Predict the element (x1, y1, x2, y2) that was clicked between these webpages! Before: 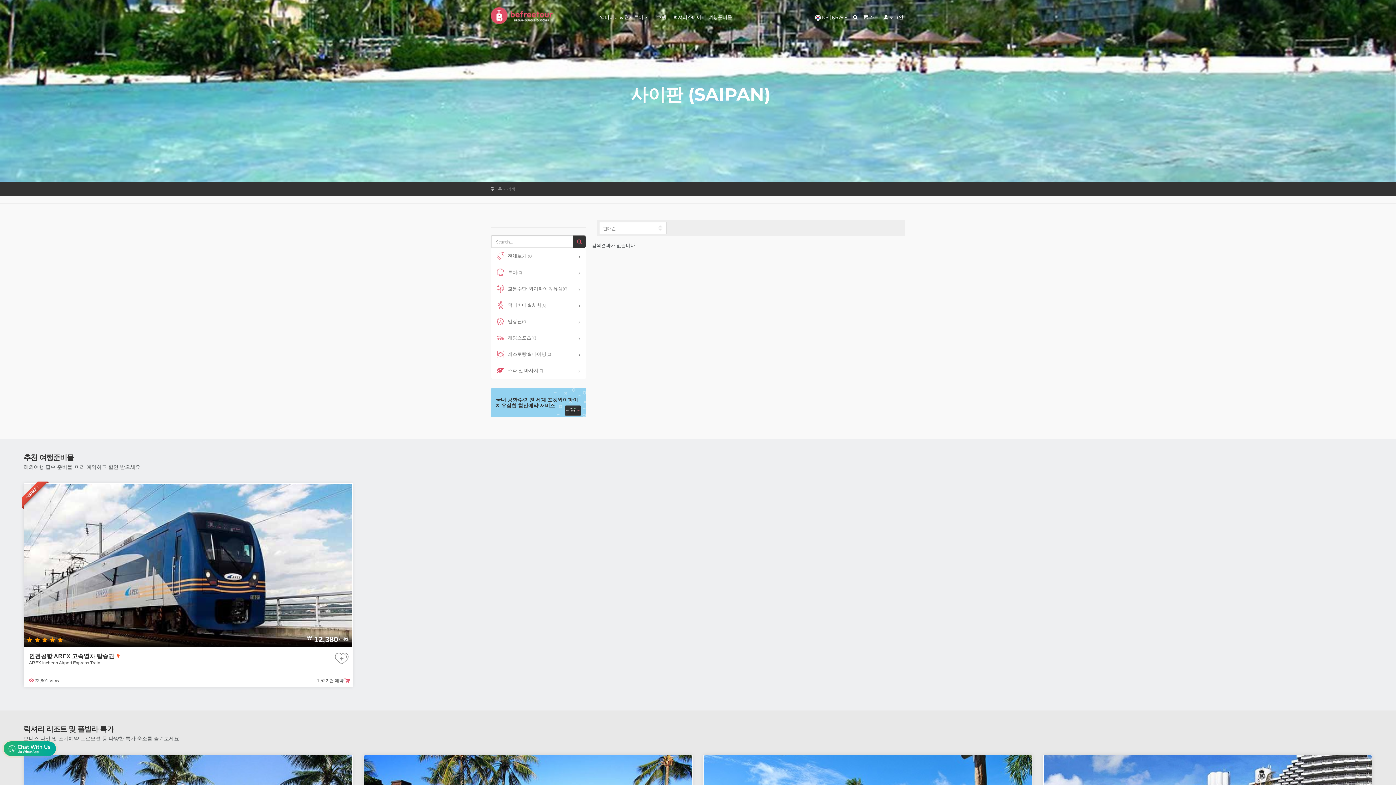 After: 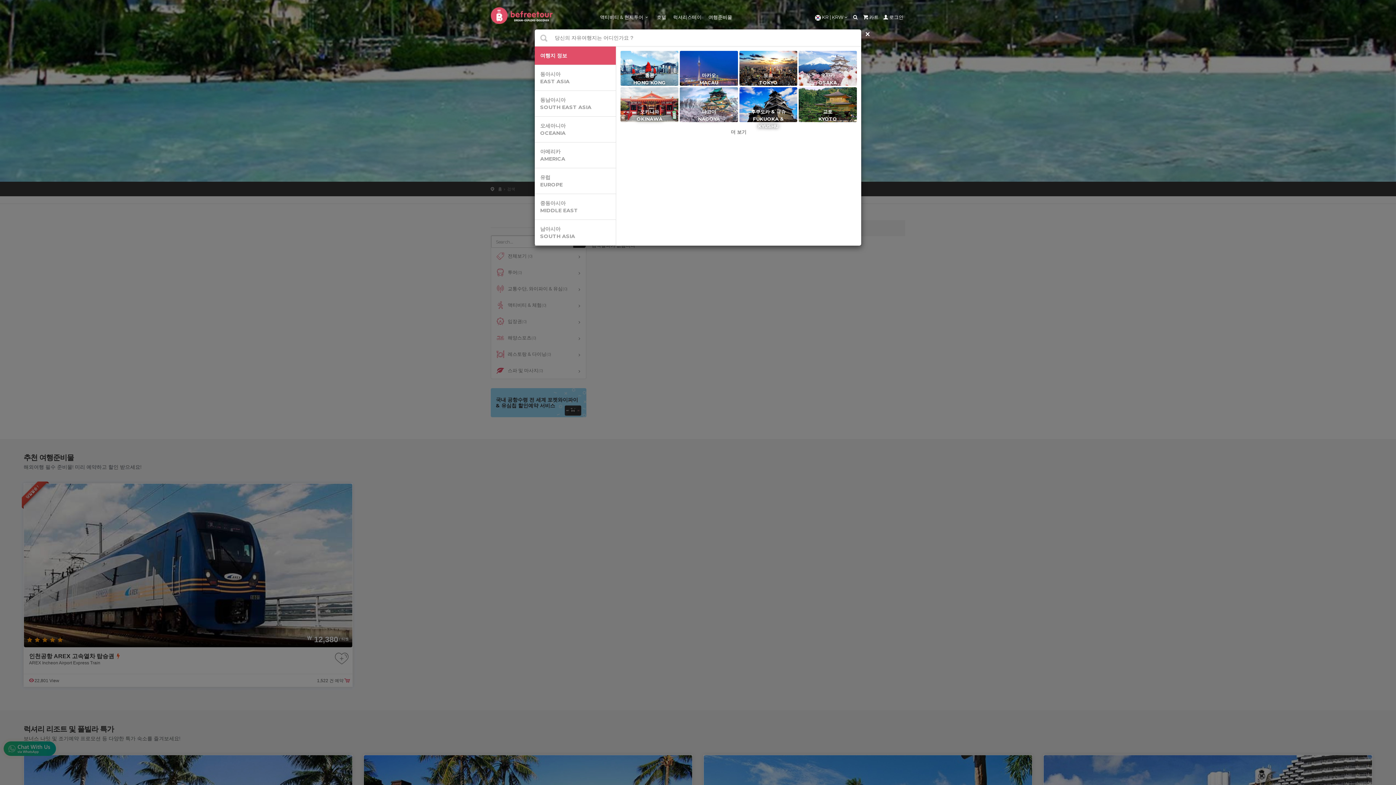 Action: label: 액티비티 & 현지투어 bbox: (597, 10, 652, 26)